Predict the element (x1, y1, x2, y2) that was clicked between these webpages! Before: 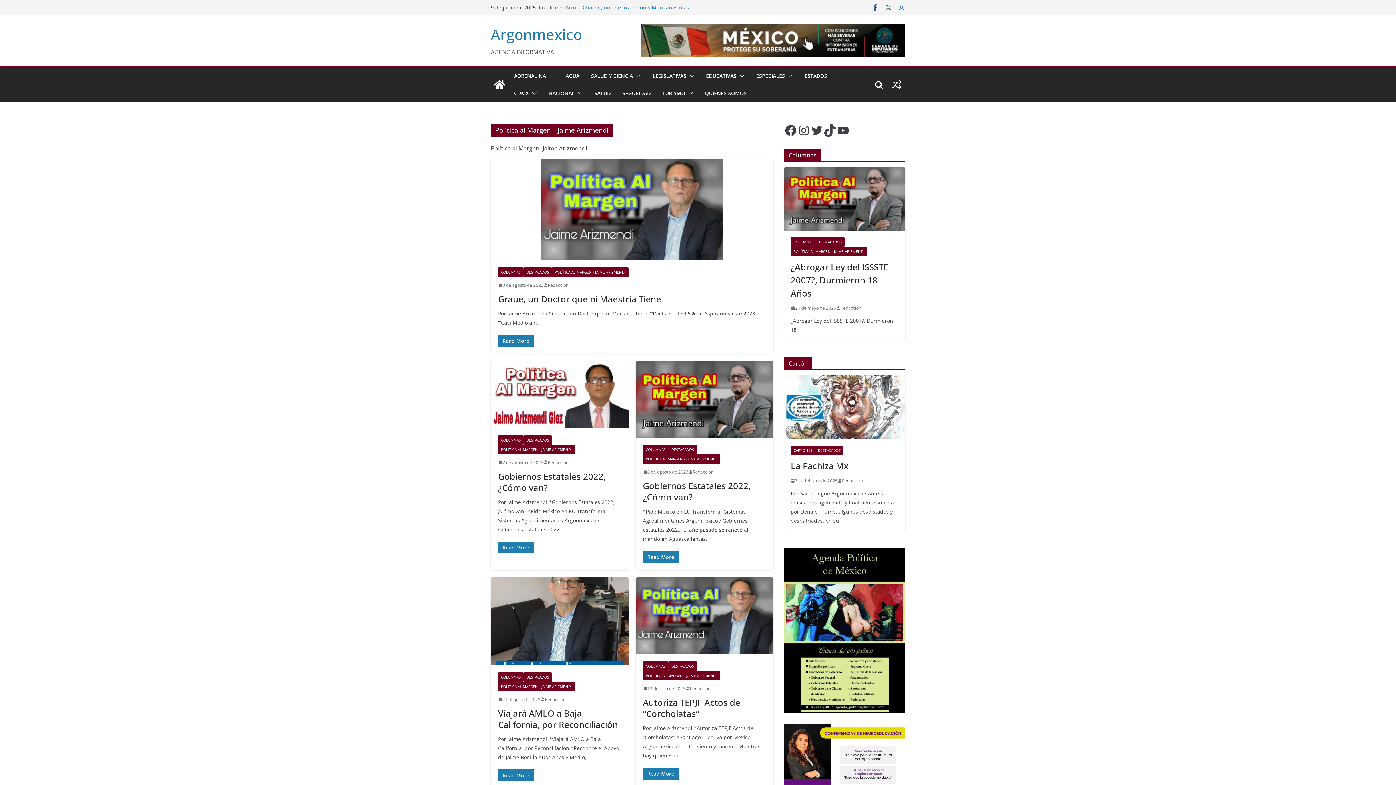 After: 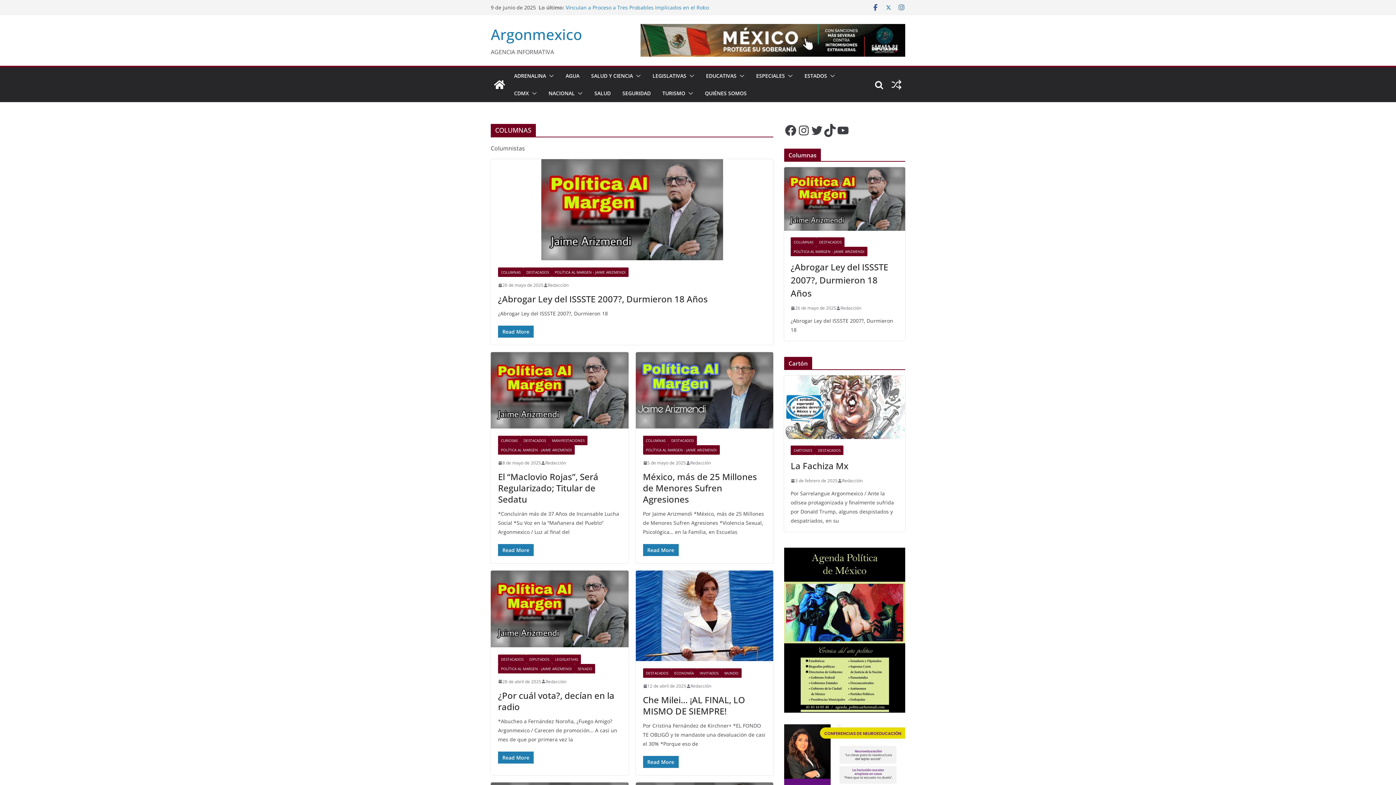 Action: bbox: (498, 435, 523, 445) label: COLUMNAS